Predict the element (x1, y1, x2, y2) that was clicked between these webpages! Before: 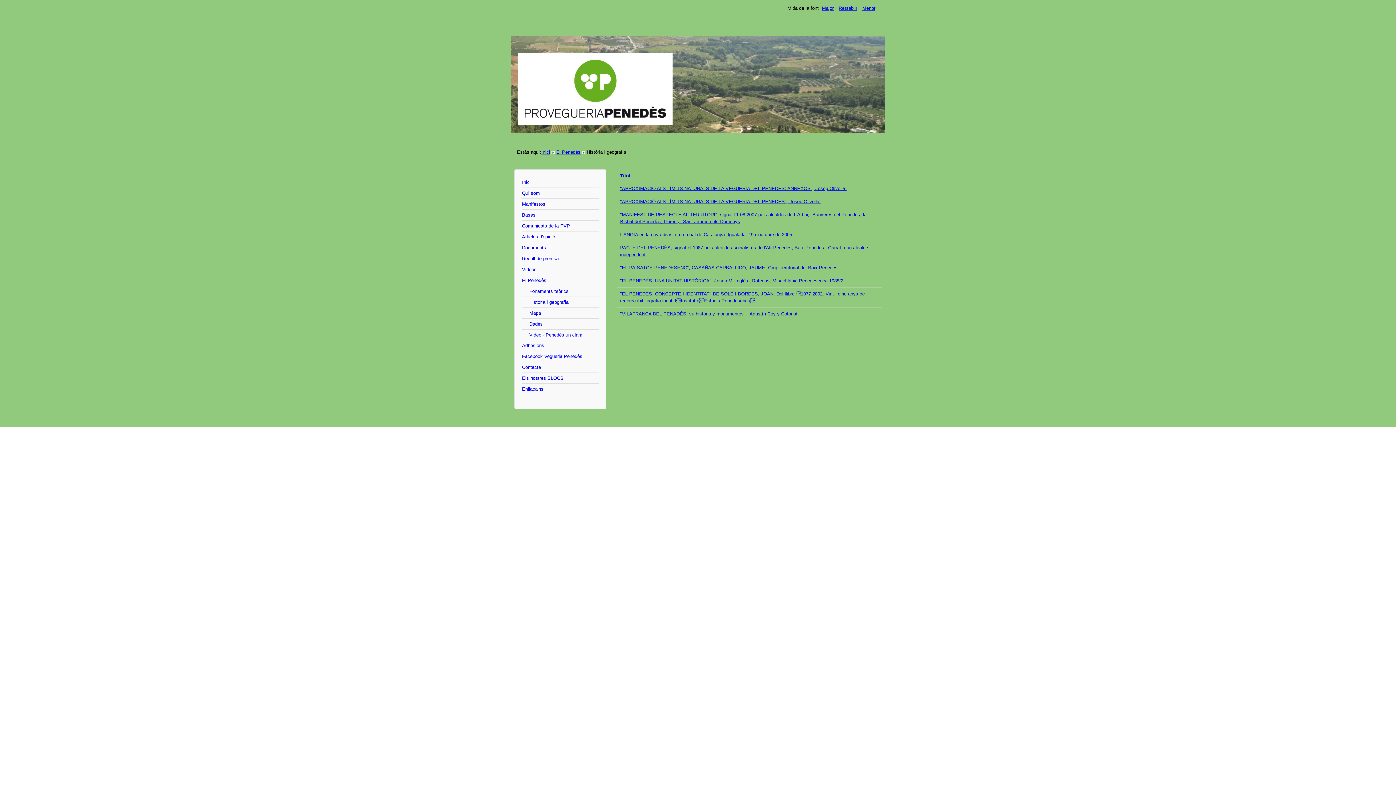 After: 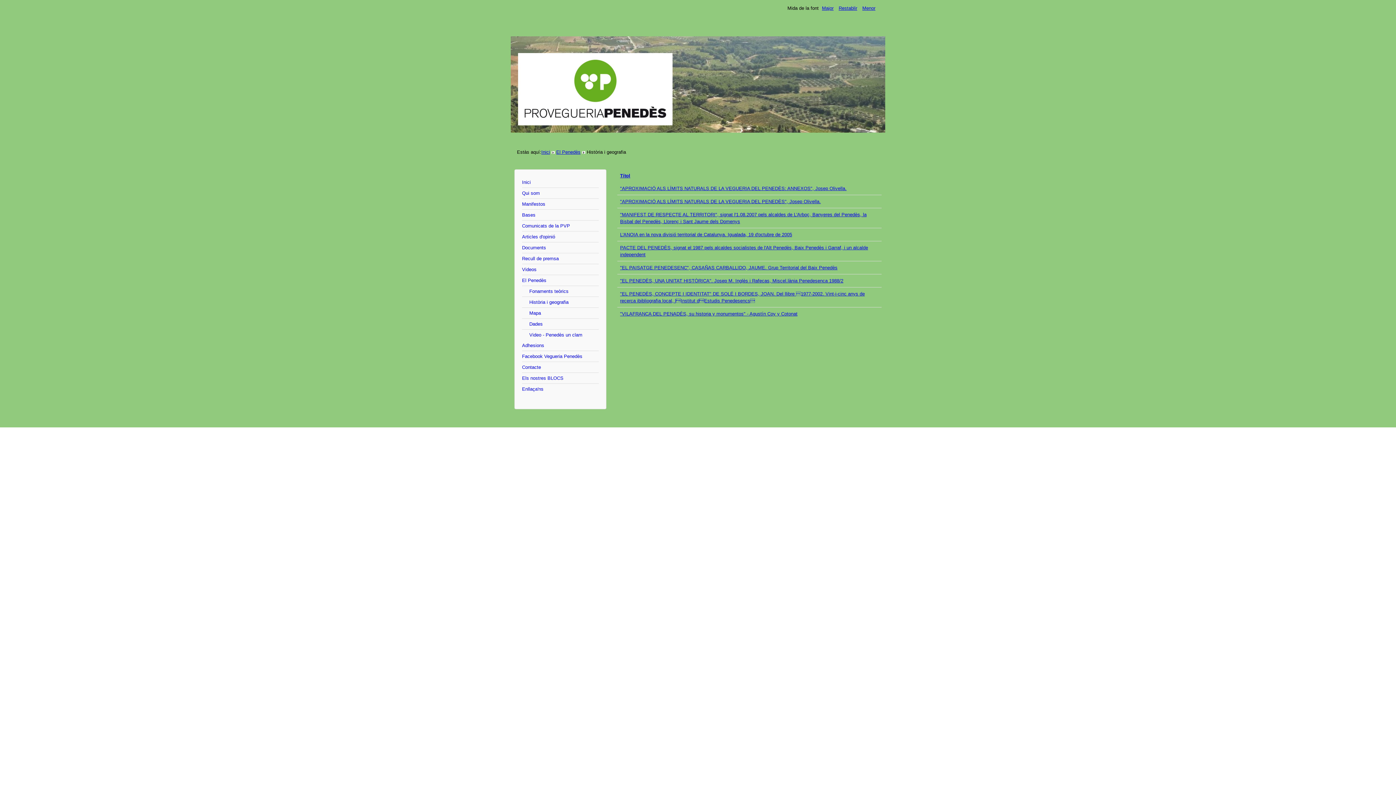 Action: bbox: (522, 351, 598, 362) label: Facebook Vegueria Penedès